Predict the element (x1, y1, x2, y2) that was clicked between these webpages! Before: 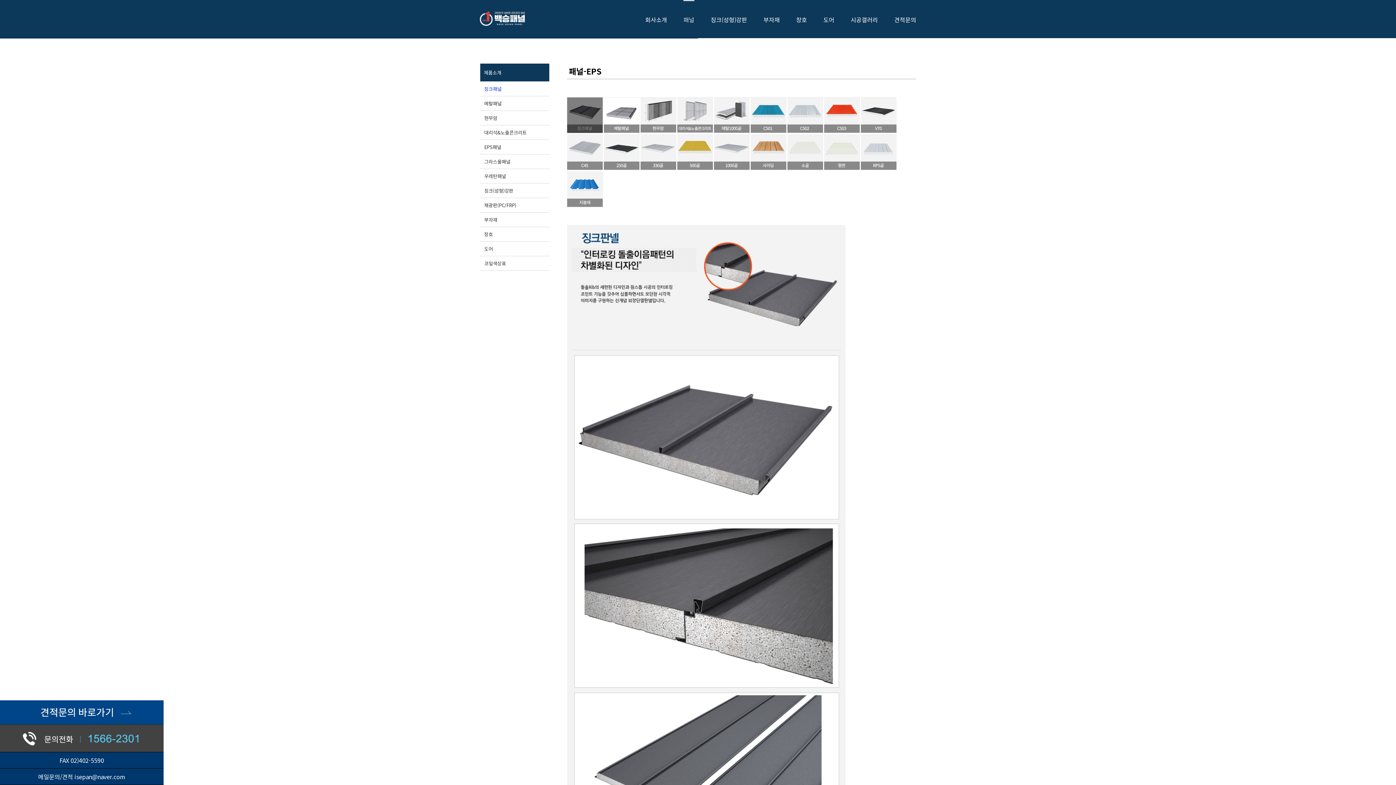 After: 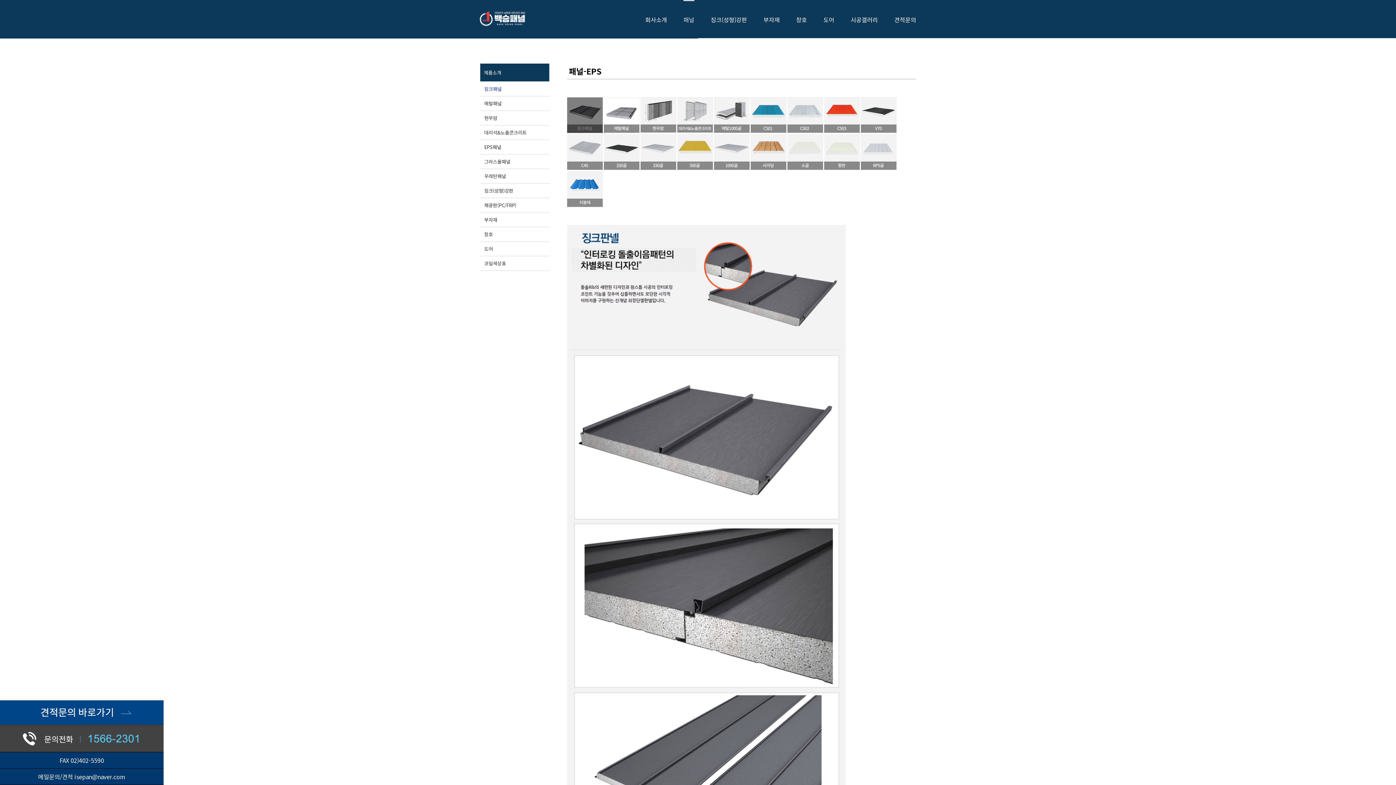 Action: bbox: (567, 97, 602, 133)